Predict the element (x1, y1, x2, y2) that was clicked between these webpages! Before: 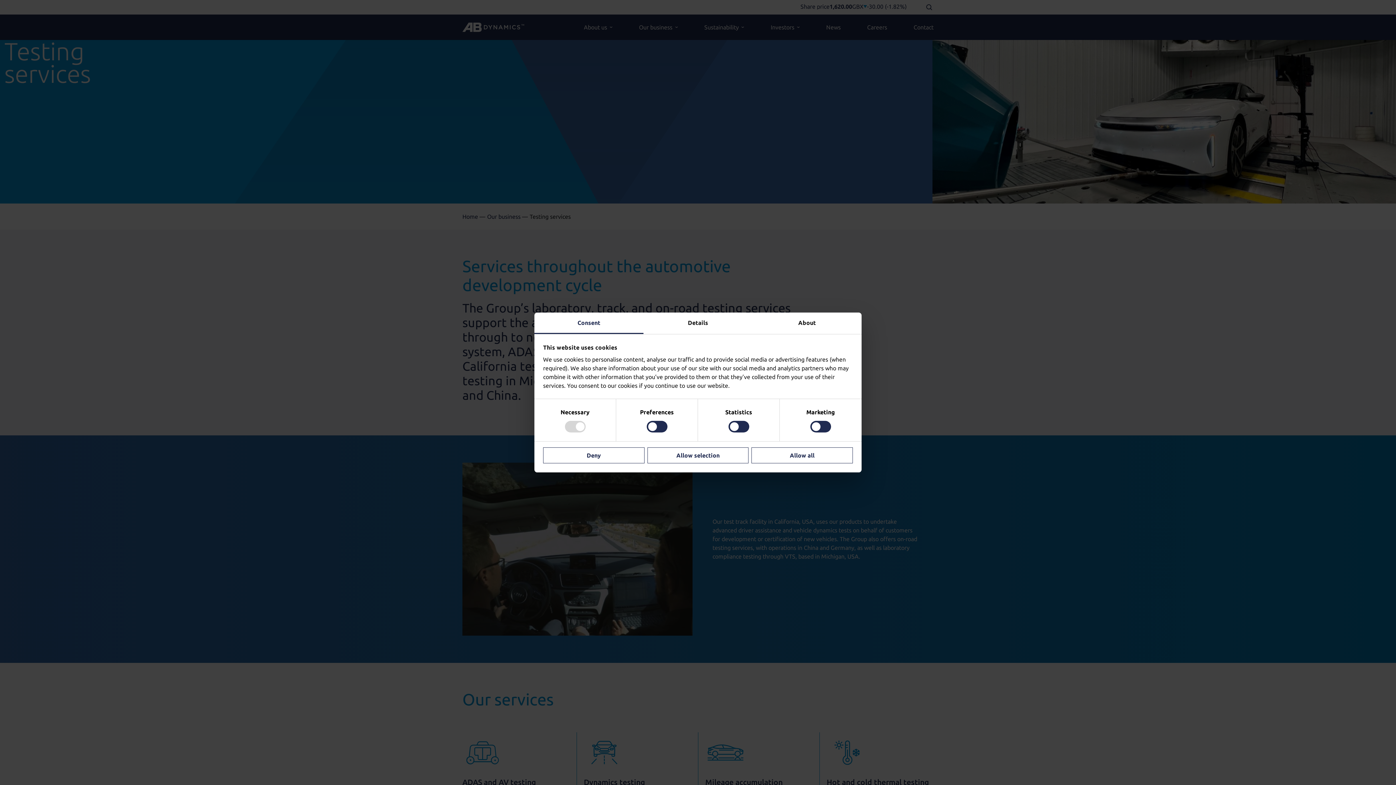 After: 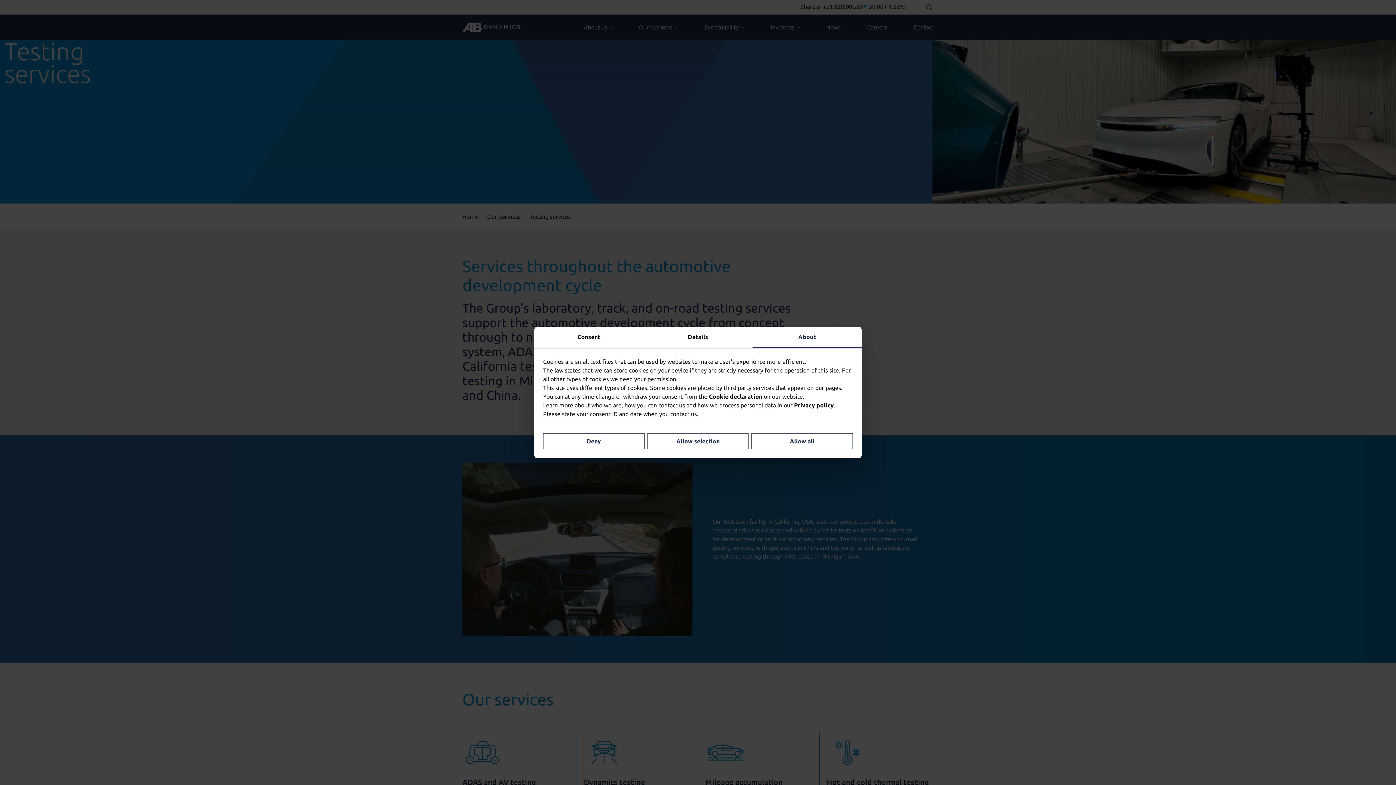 Action: bbox: (752, 312, 861, 334) label: About